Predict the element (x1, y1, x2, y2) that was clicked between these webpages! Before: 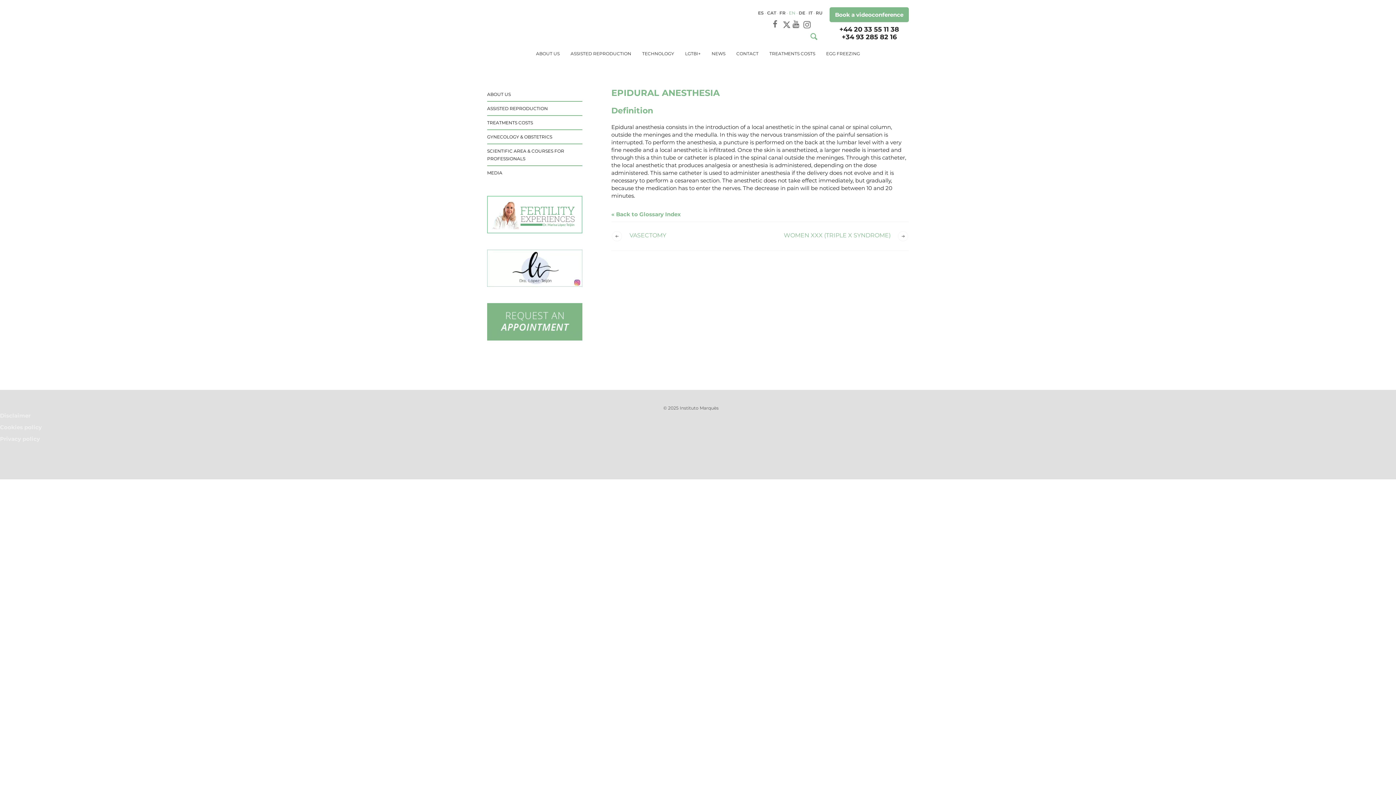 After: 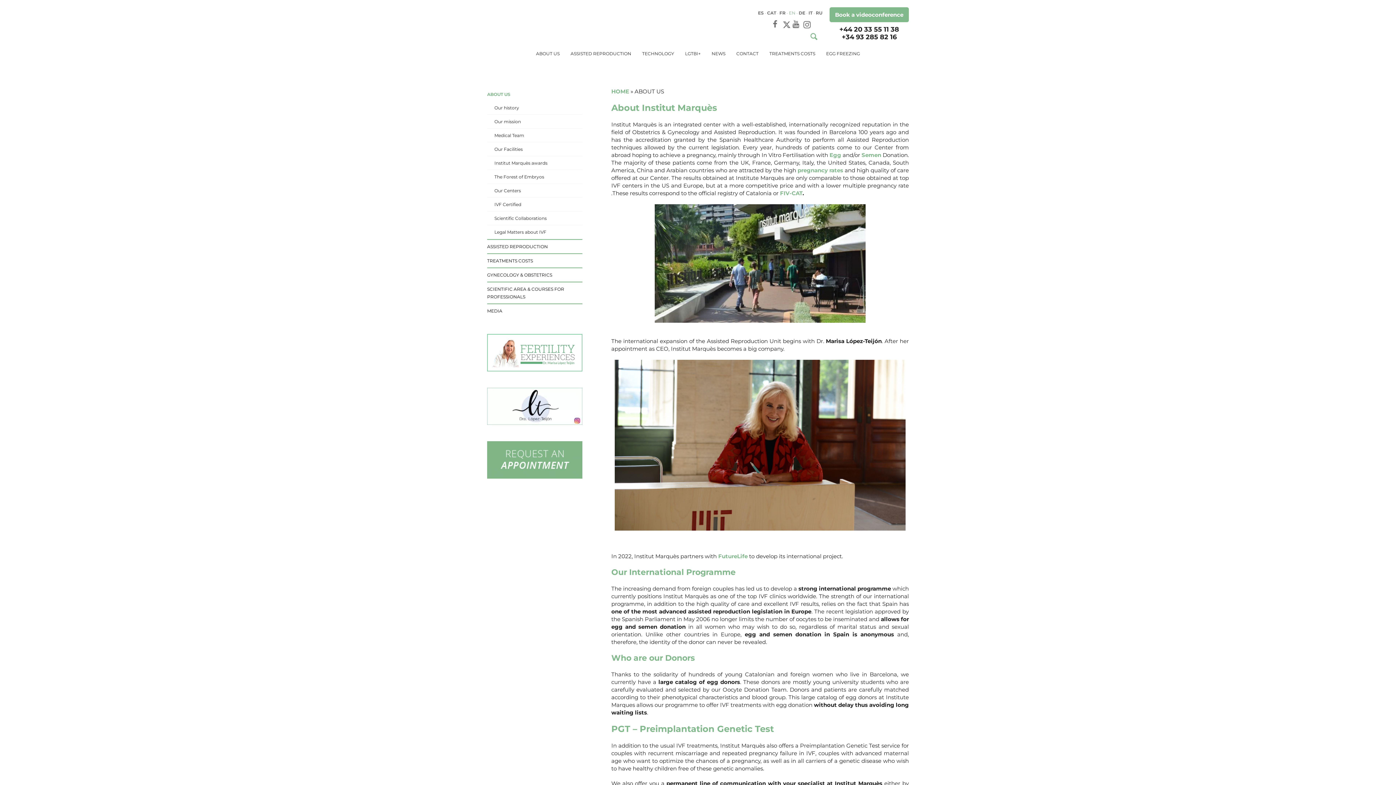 Action: label: ABOUT US bbox: (536, 45, 559, 62)